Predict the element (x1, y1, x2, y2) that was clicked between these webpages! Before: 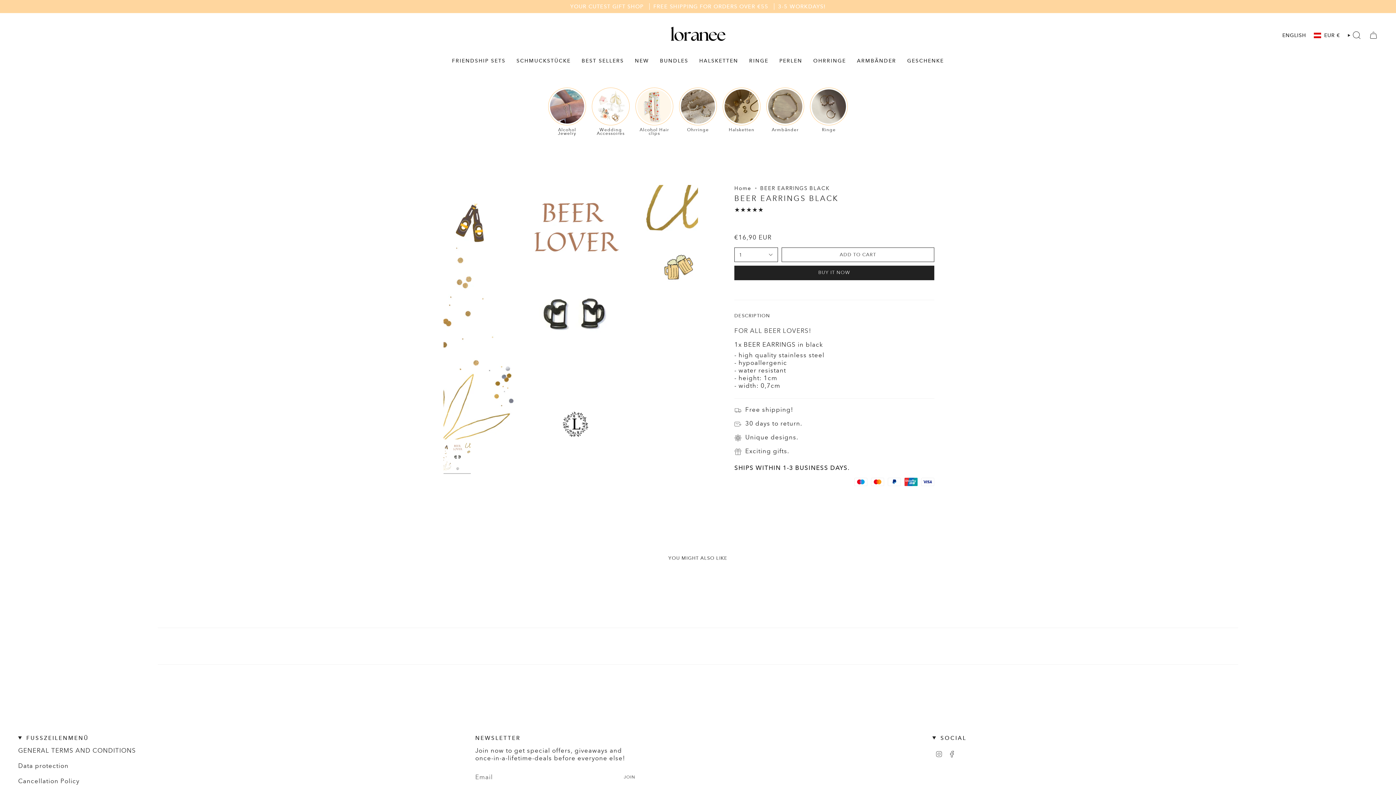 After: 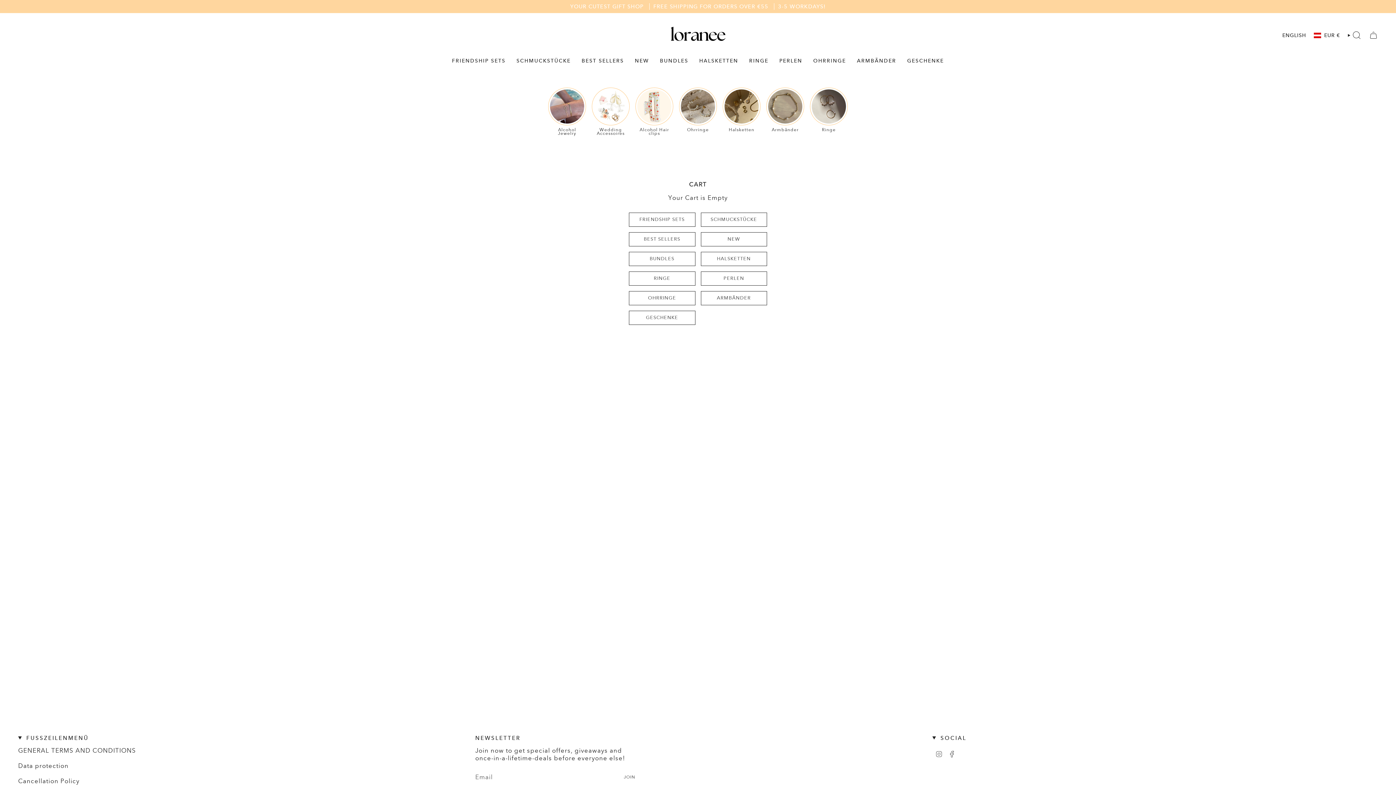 Action: label: CART bbox: (1365, 29, 1382, 41)